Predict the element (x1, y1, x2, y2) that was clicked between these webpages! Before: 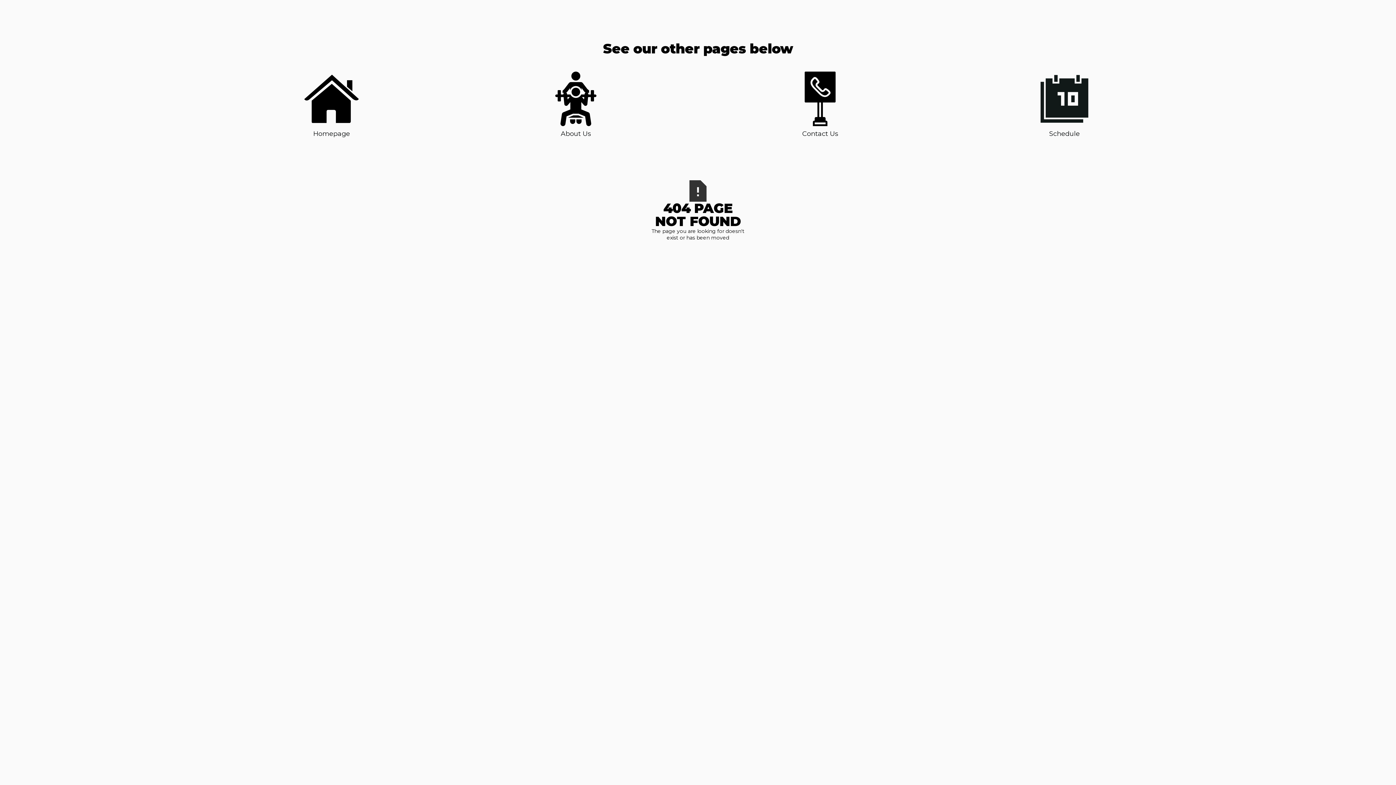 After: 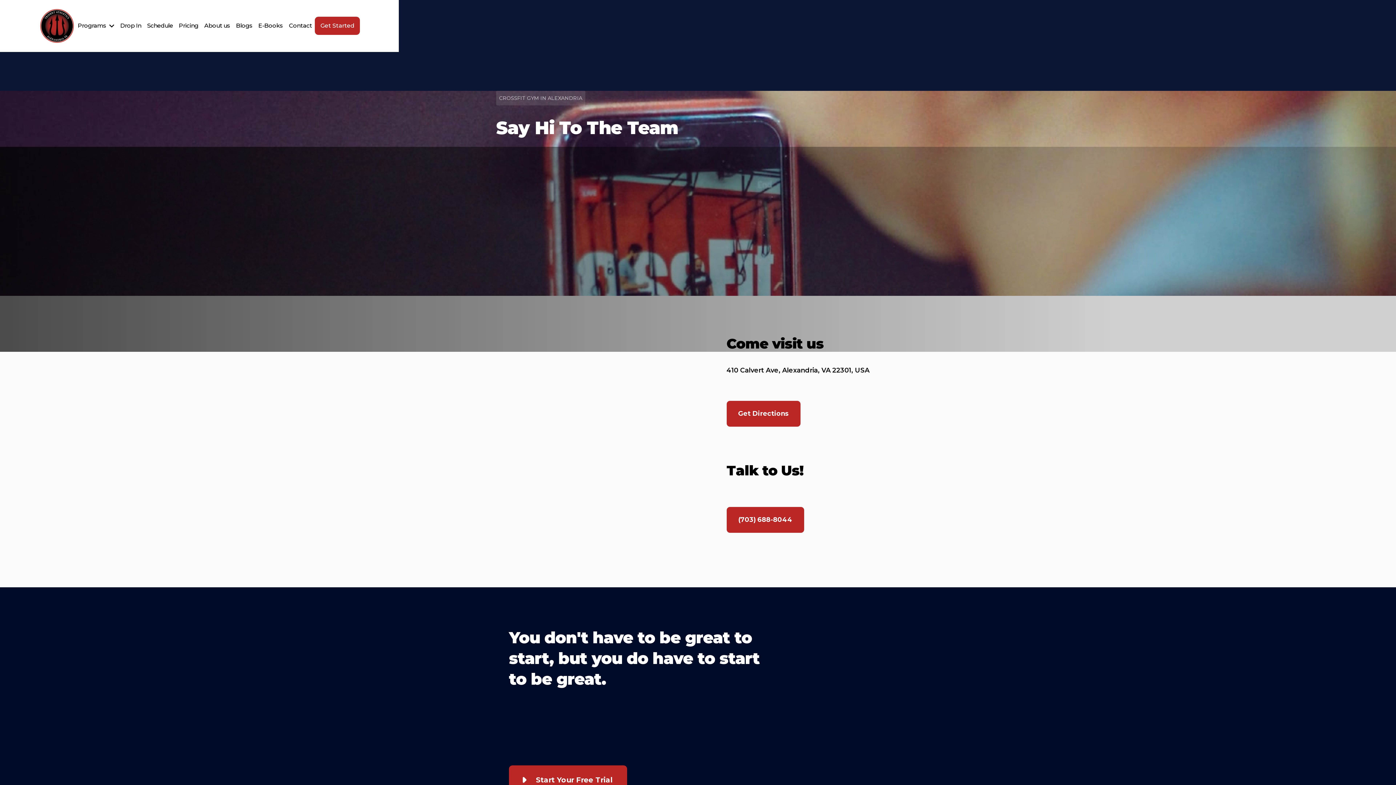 Action: label: Contact Us bbox: (793, 71, 847, 138)